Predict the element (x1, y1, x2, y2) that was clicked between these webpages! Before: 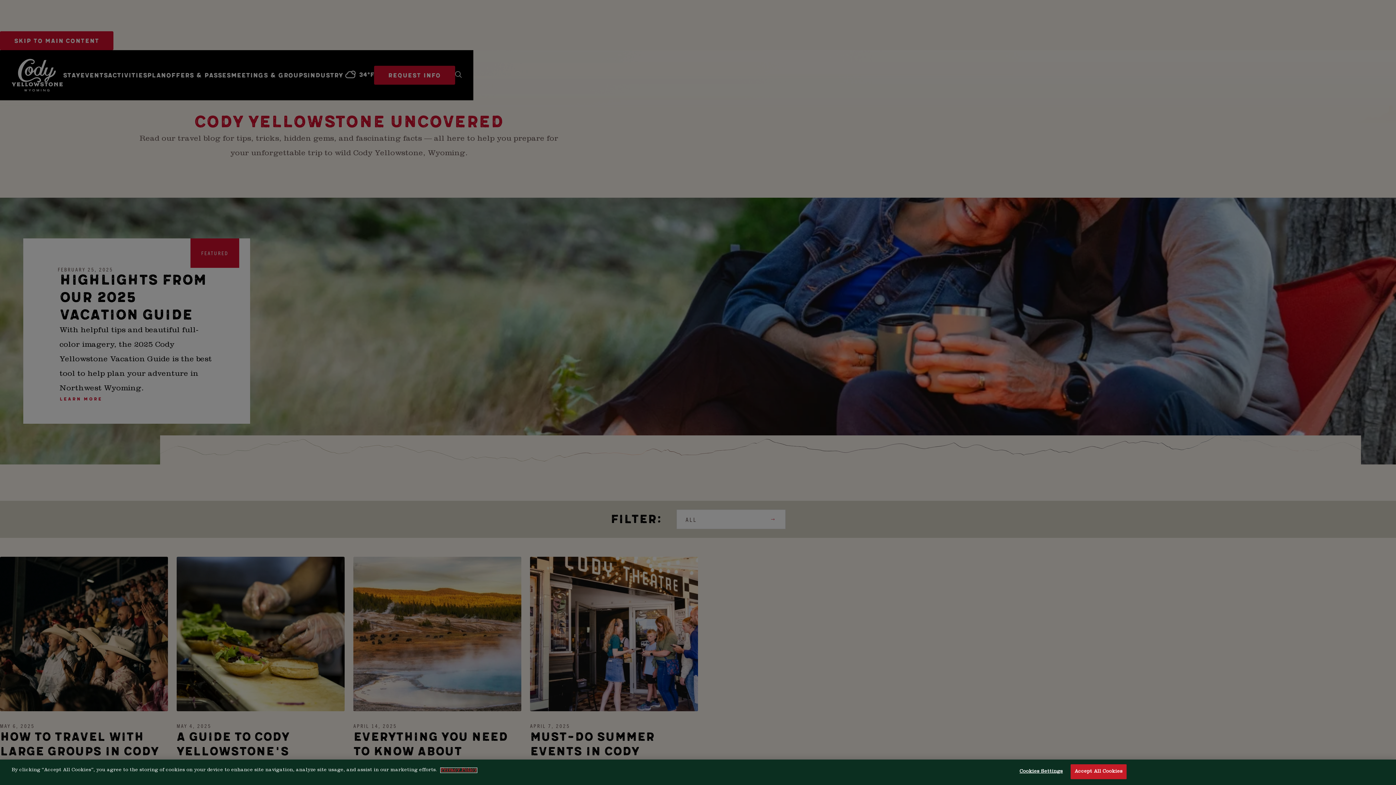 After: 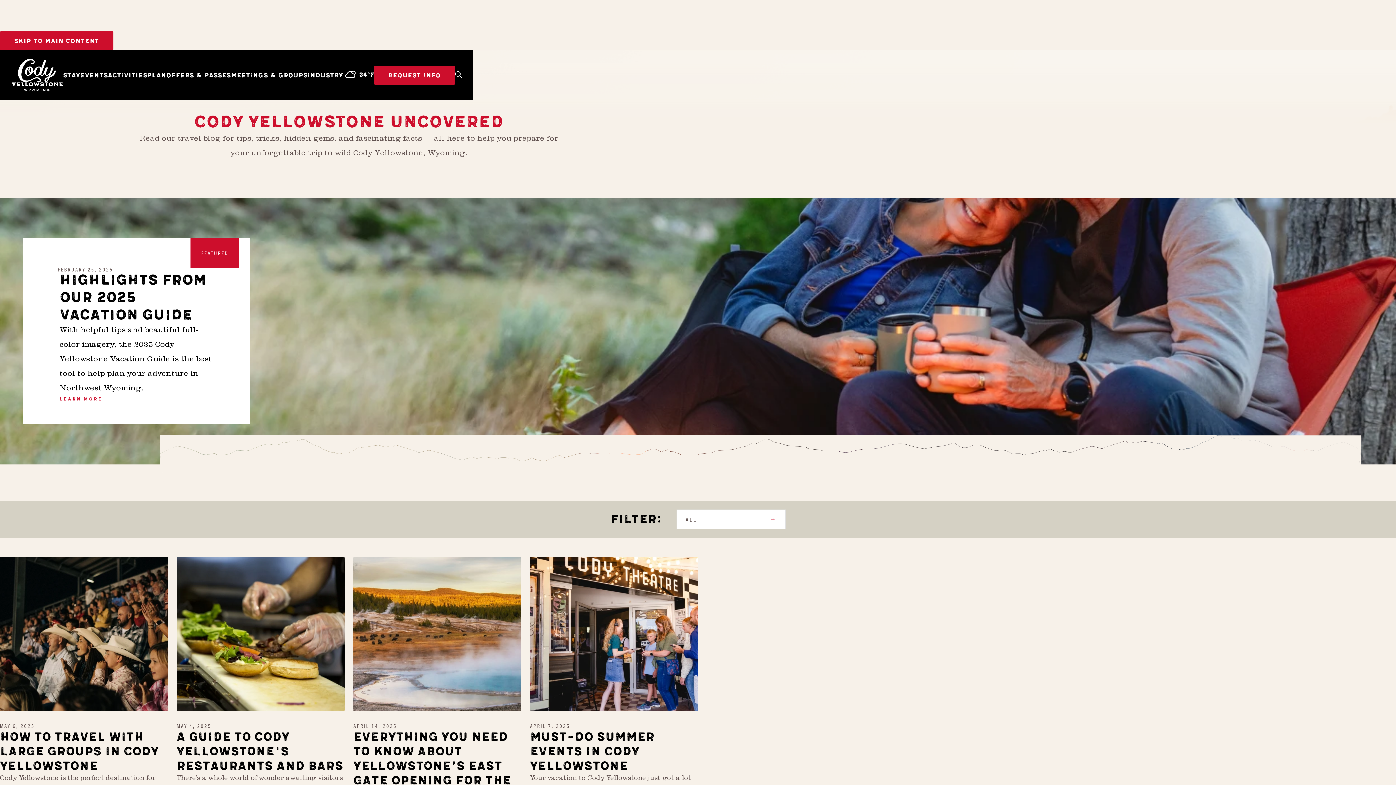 Action: label: Accept All Cookies bbox: (1070, 764, 1126, 779)